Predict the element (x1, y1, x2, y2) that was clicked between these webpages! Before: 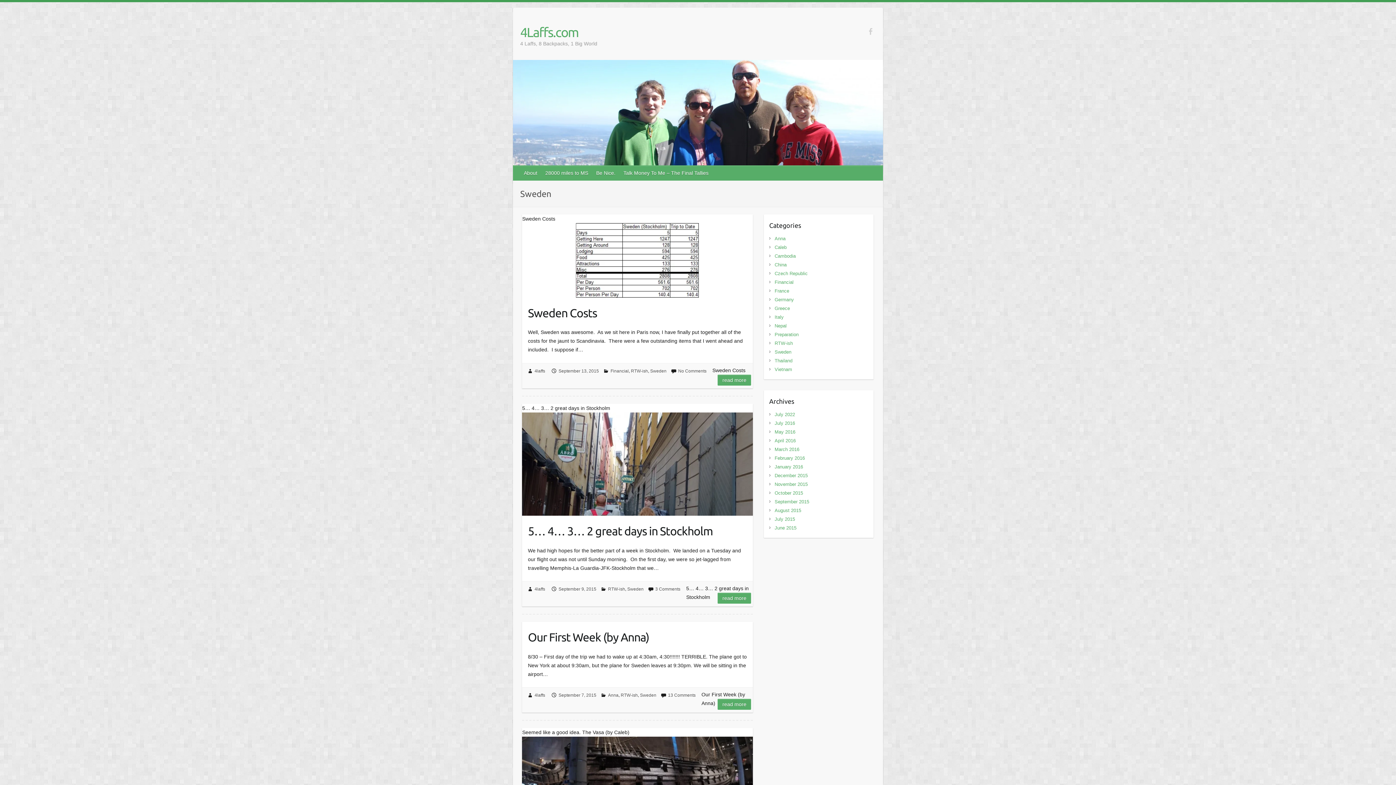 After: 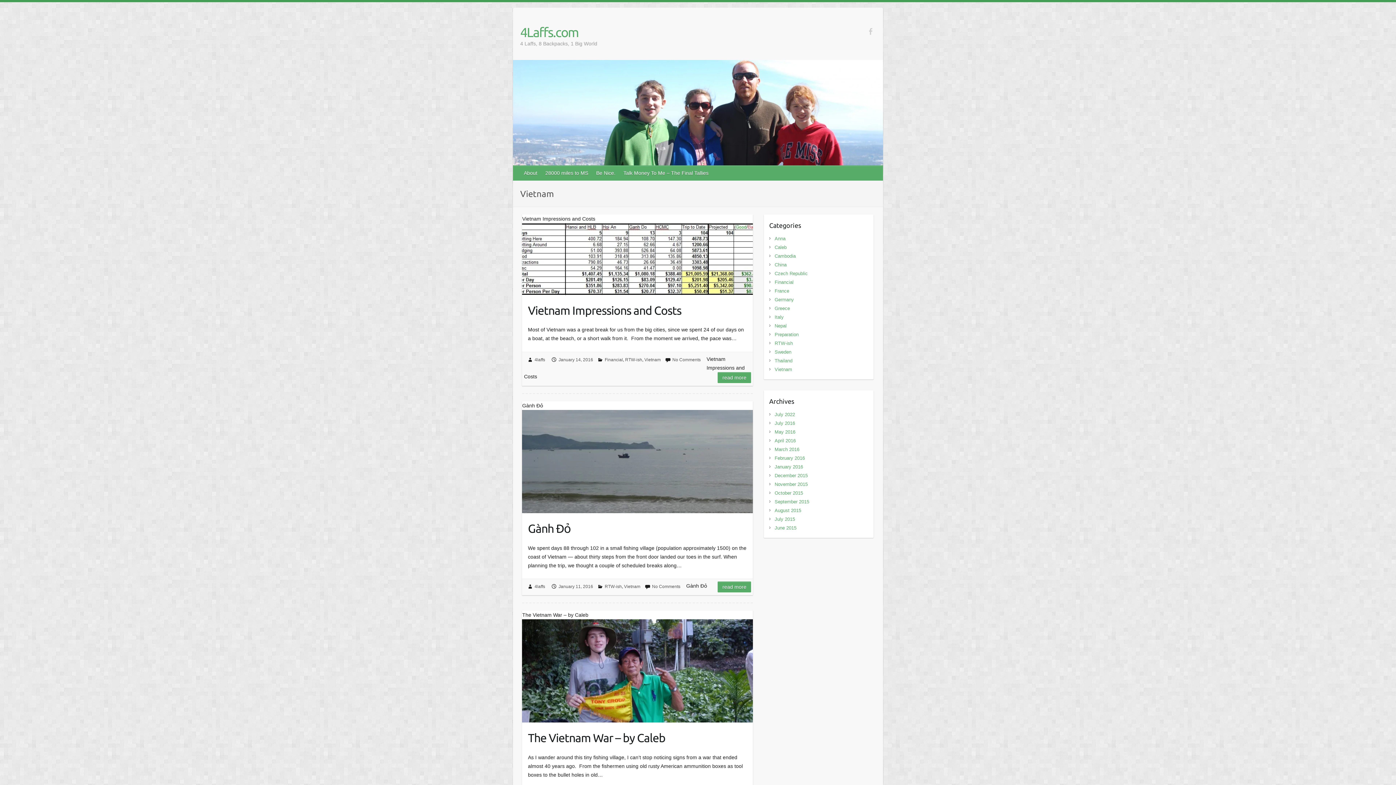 Action: bbox: (774, 366, 792, 372) label: Vietnam